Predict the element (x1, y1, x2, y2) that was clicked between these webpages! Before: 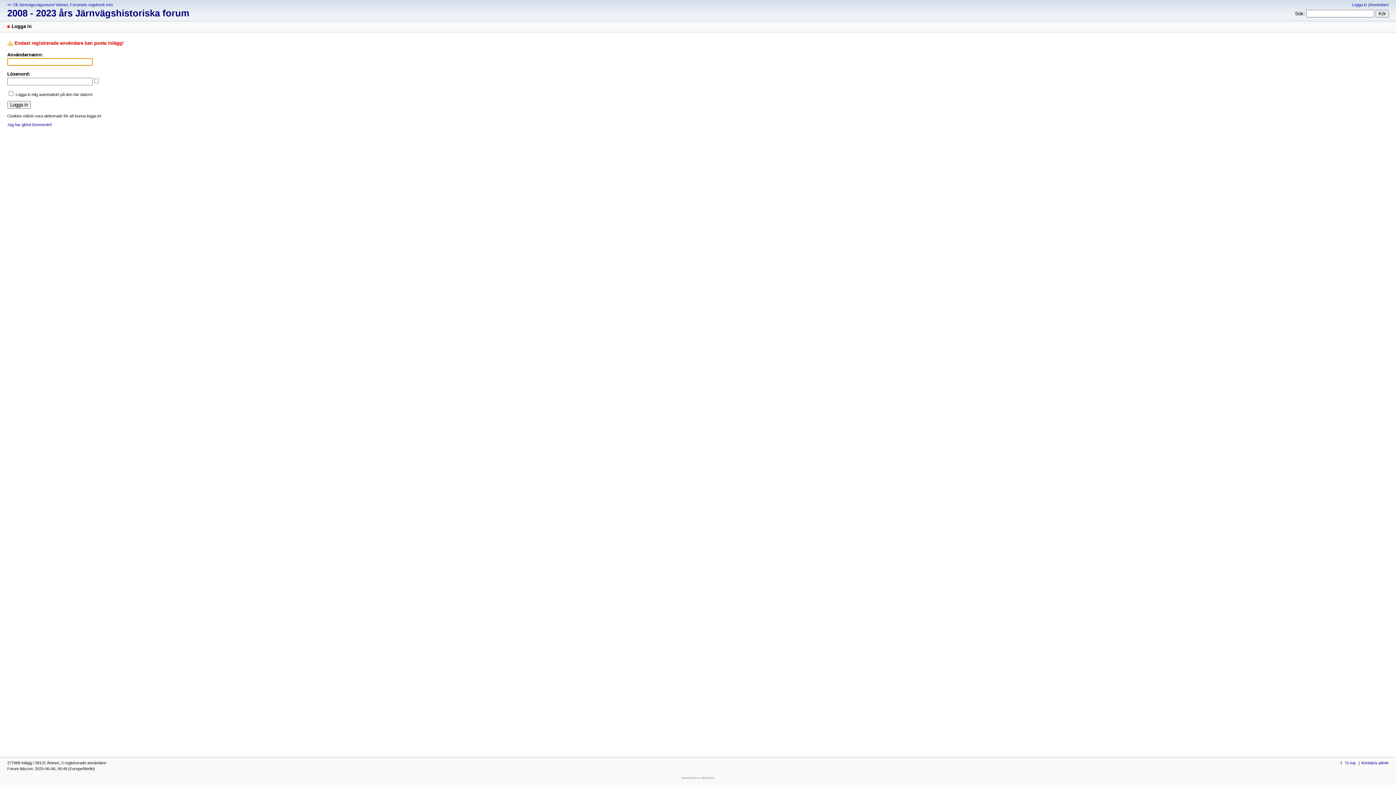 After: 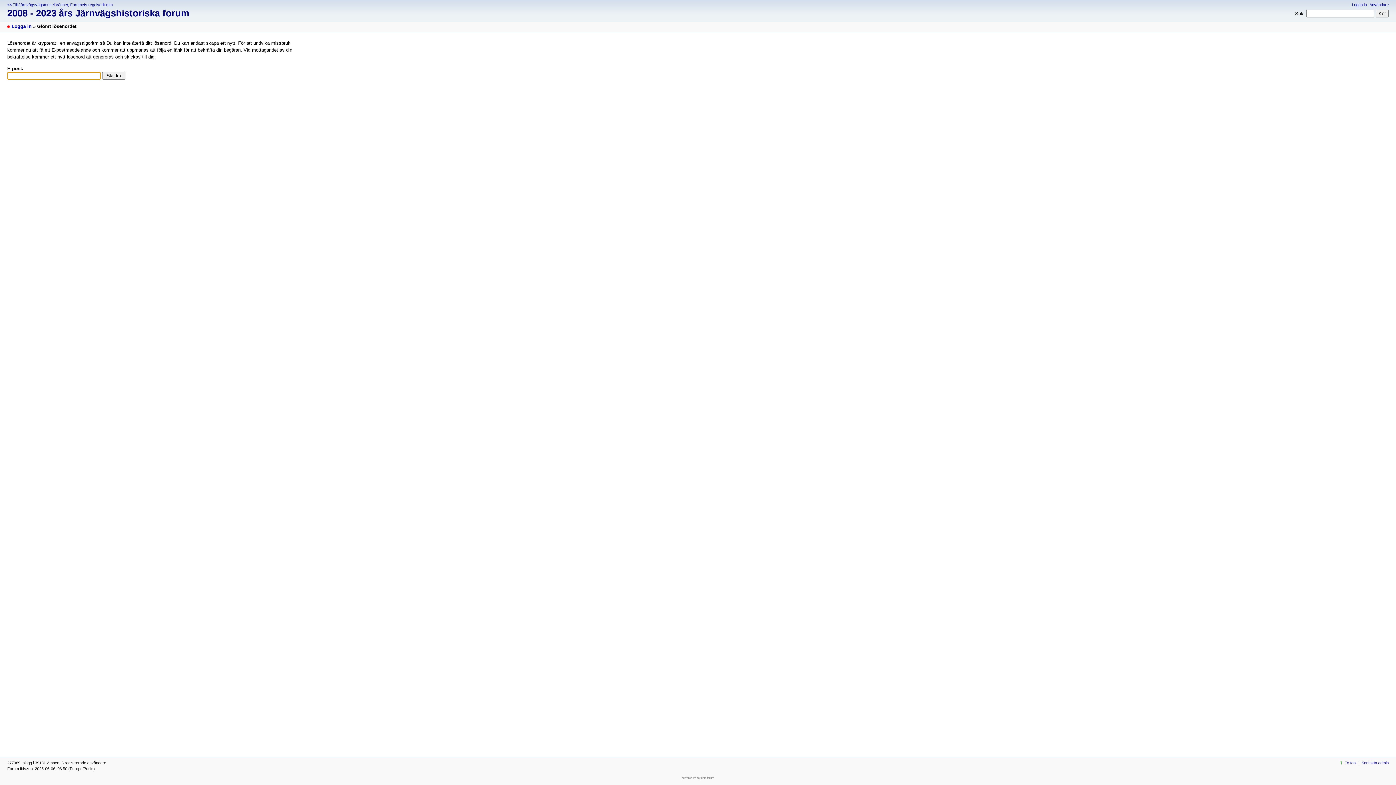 Action: bbox: (7, 122, 52, 126) label: Jag har glömt lösenordet!